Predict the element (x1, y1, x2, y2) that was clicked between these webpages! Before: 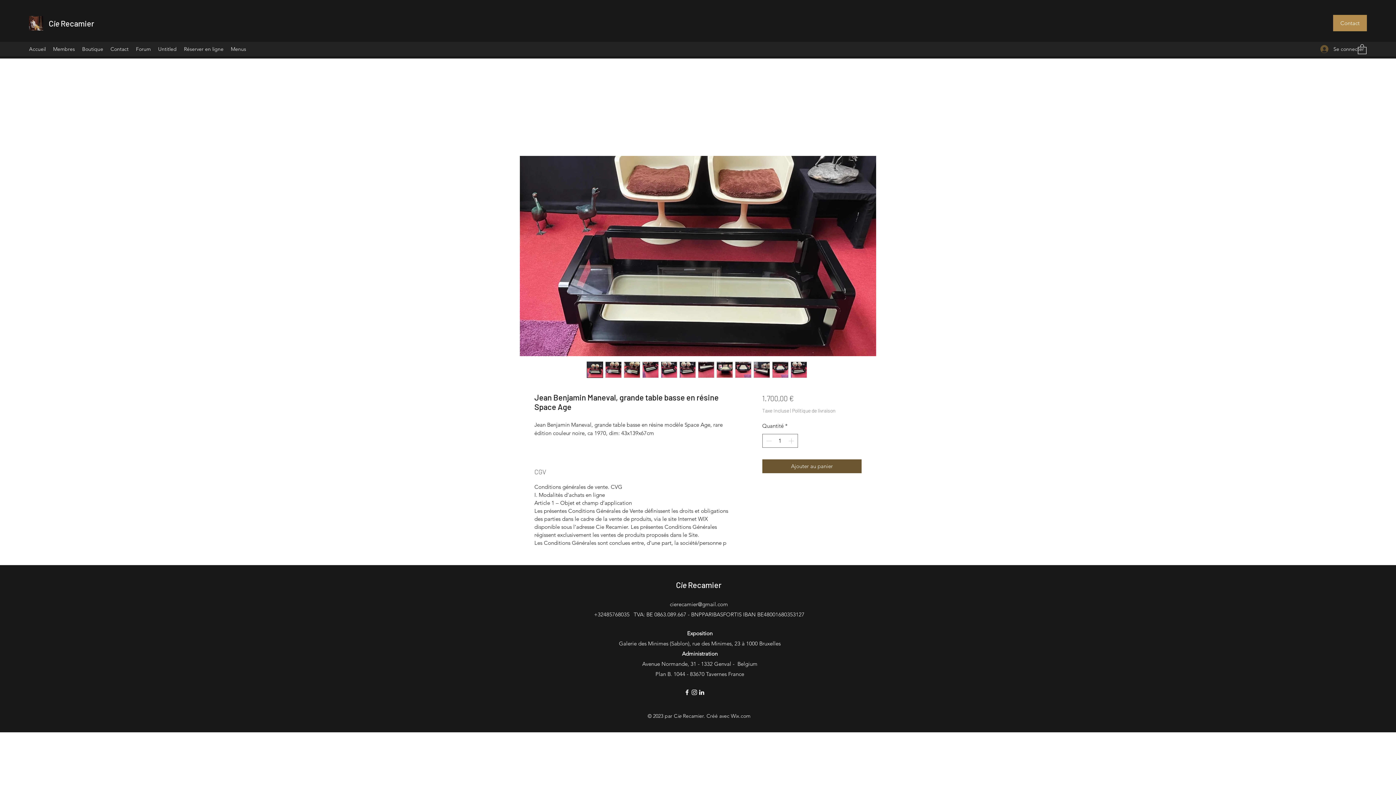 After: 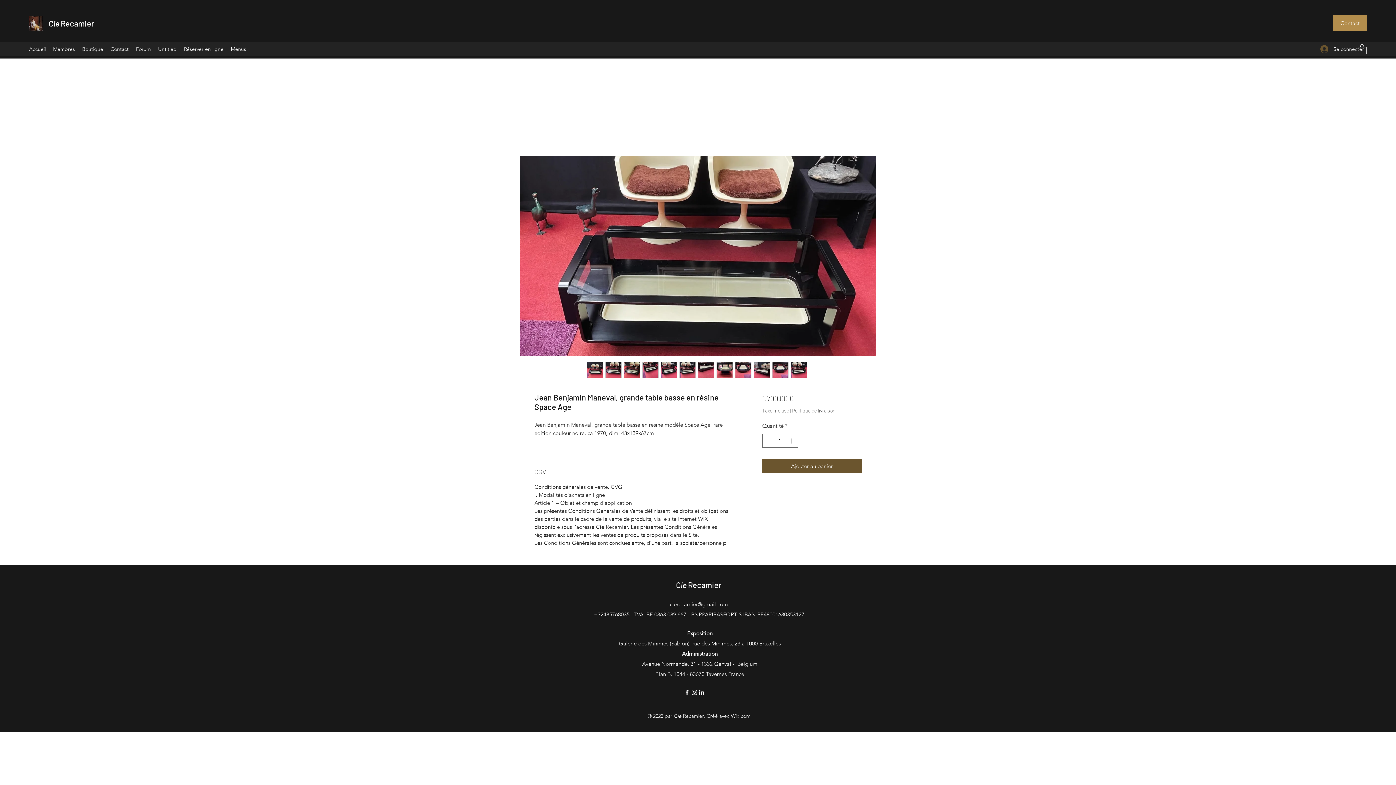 Action: bbox: (661, 361, 677, 378)